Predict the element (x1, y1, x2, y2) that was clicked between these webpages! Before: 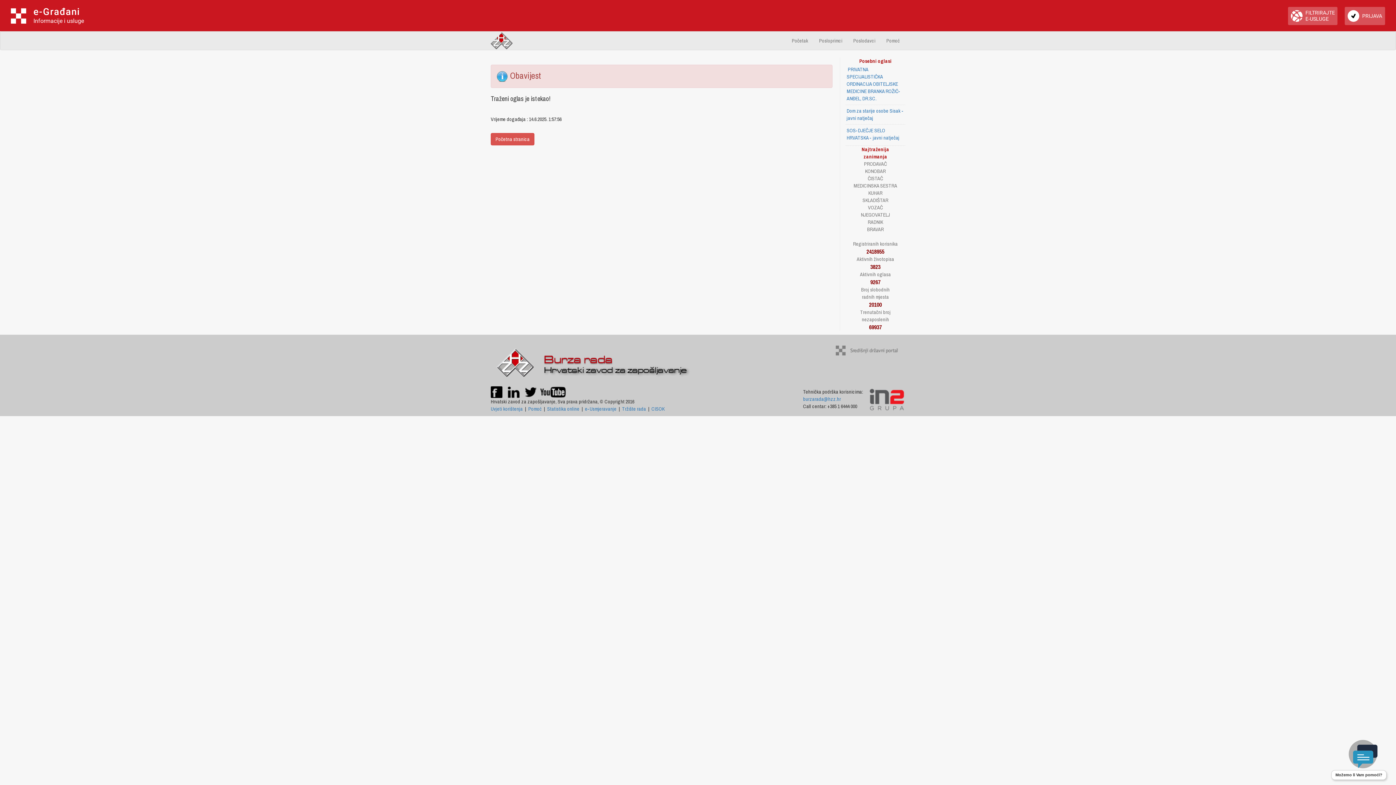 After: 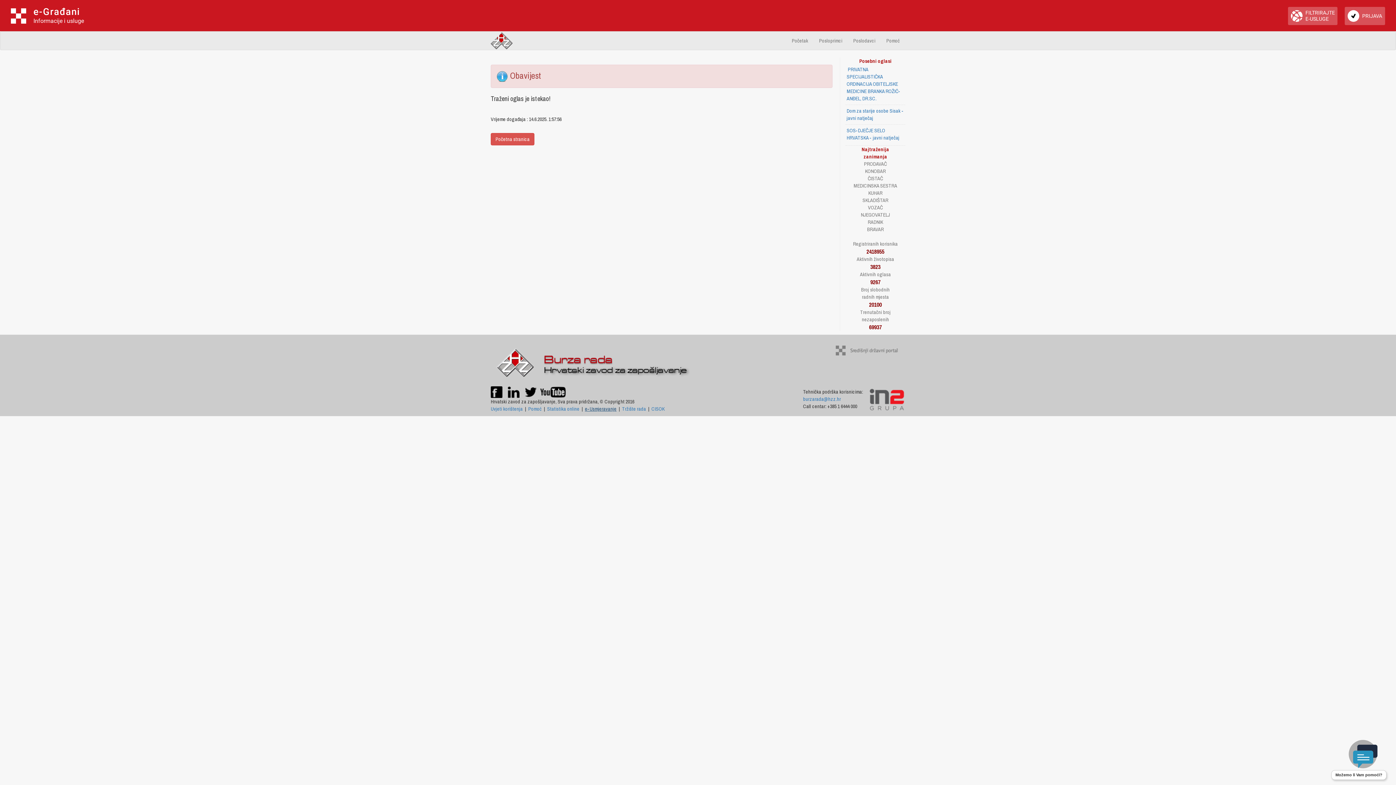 Action: bbox: (585, 405, 616, 412) label: e-Usmjeravanje